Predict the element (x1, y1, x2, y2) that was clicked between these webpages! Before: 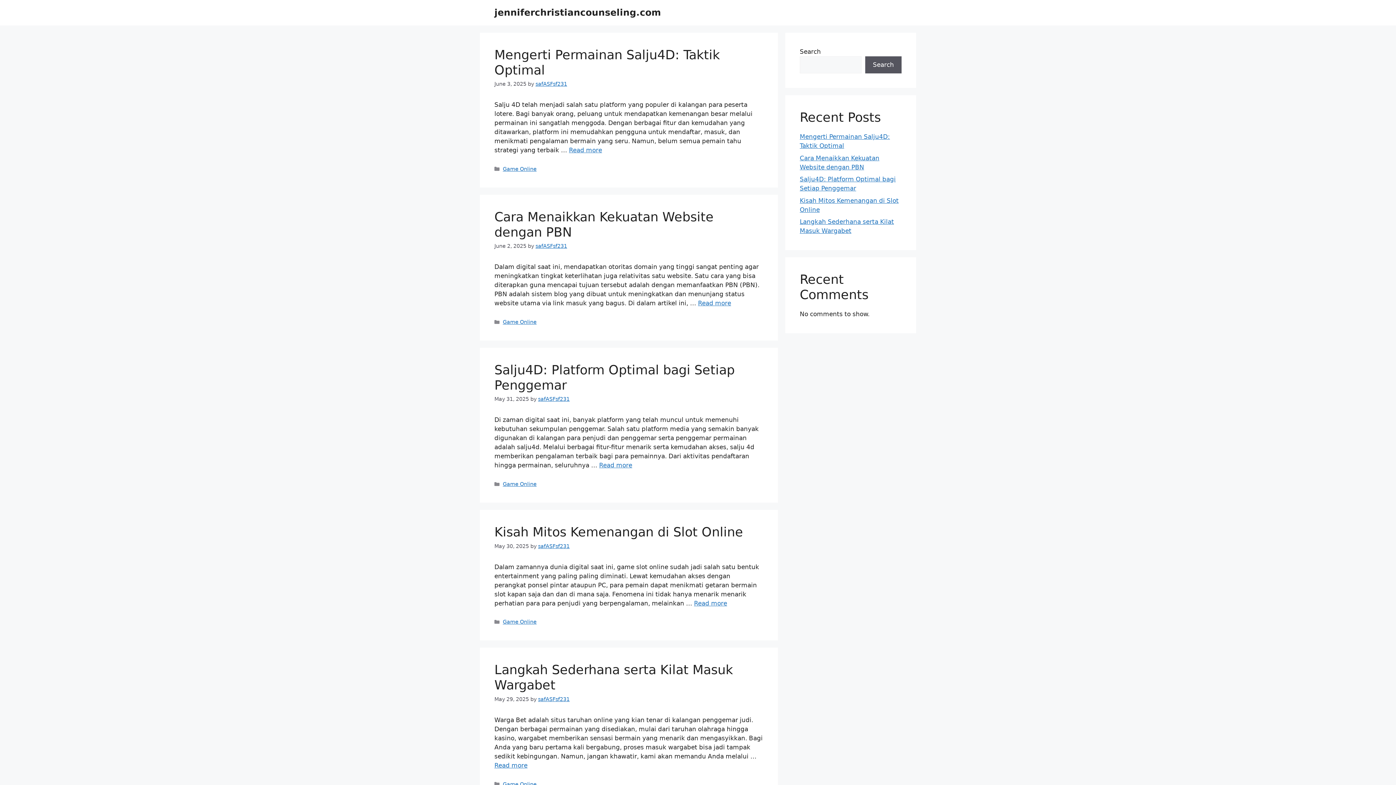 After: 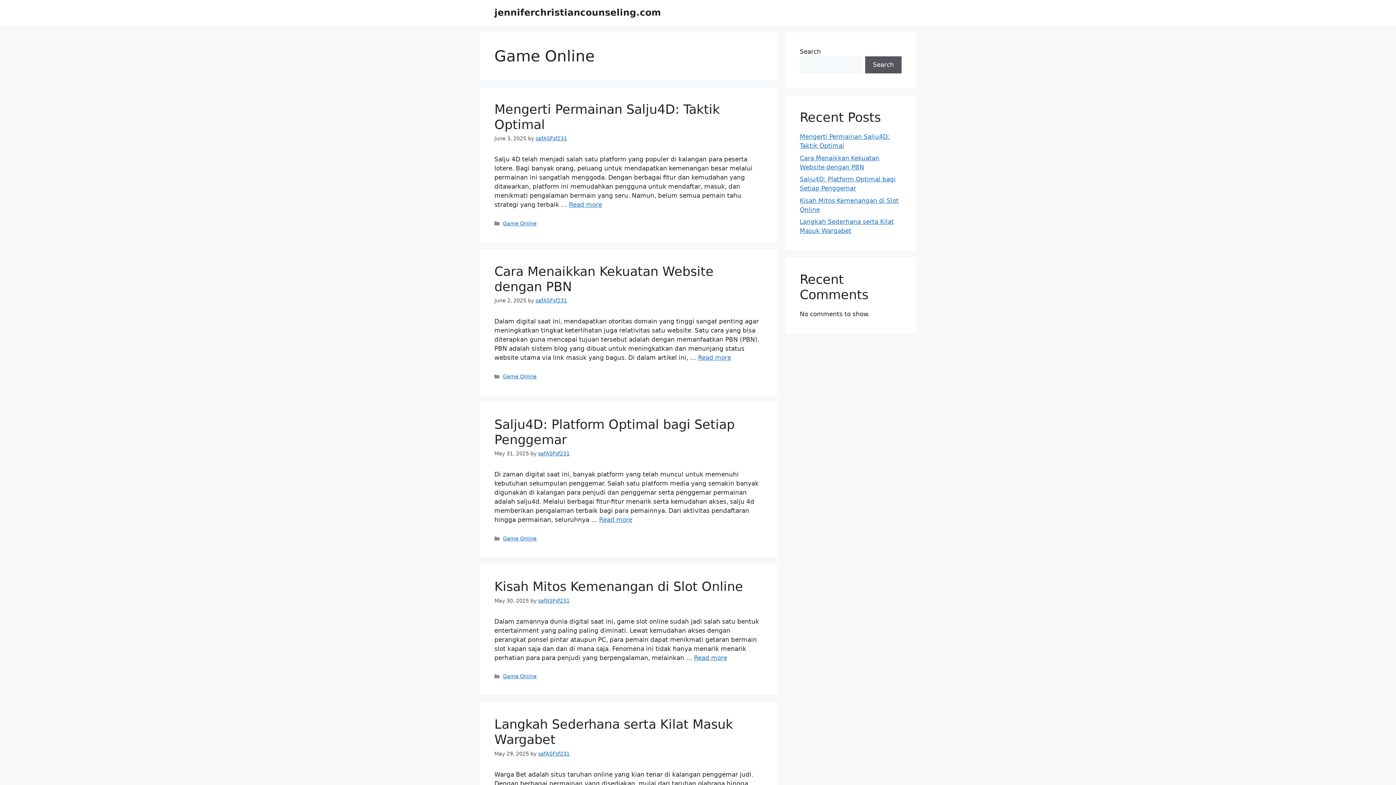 Action: bbox: (502, 619, 536, 625) label: Game Online